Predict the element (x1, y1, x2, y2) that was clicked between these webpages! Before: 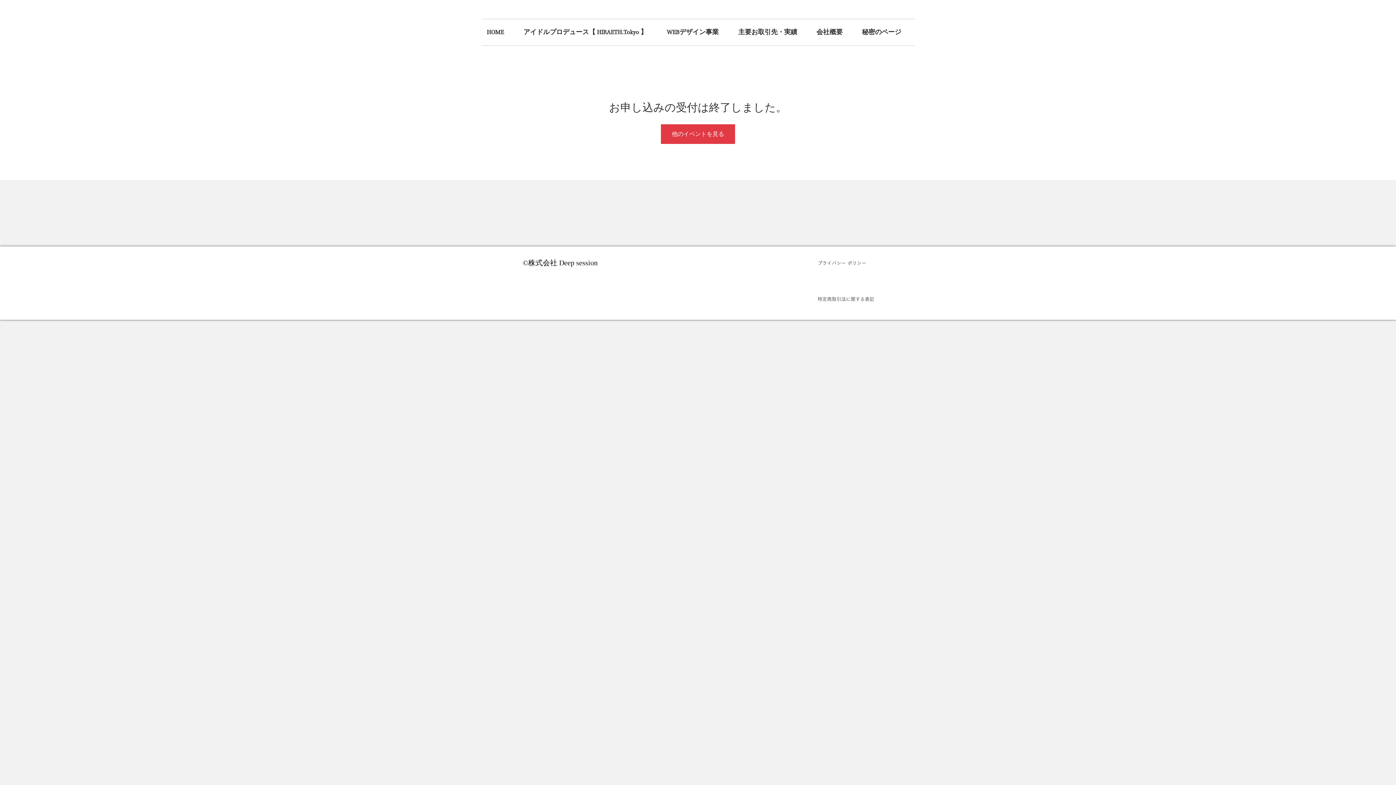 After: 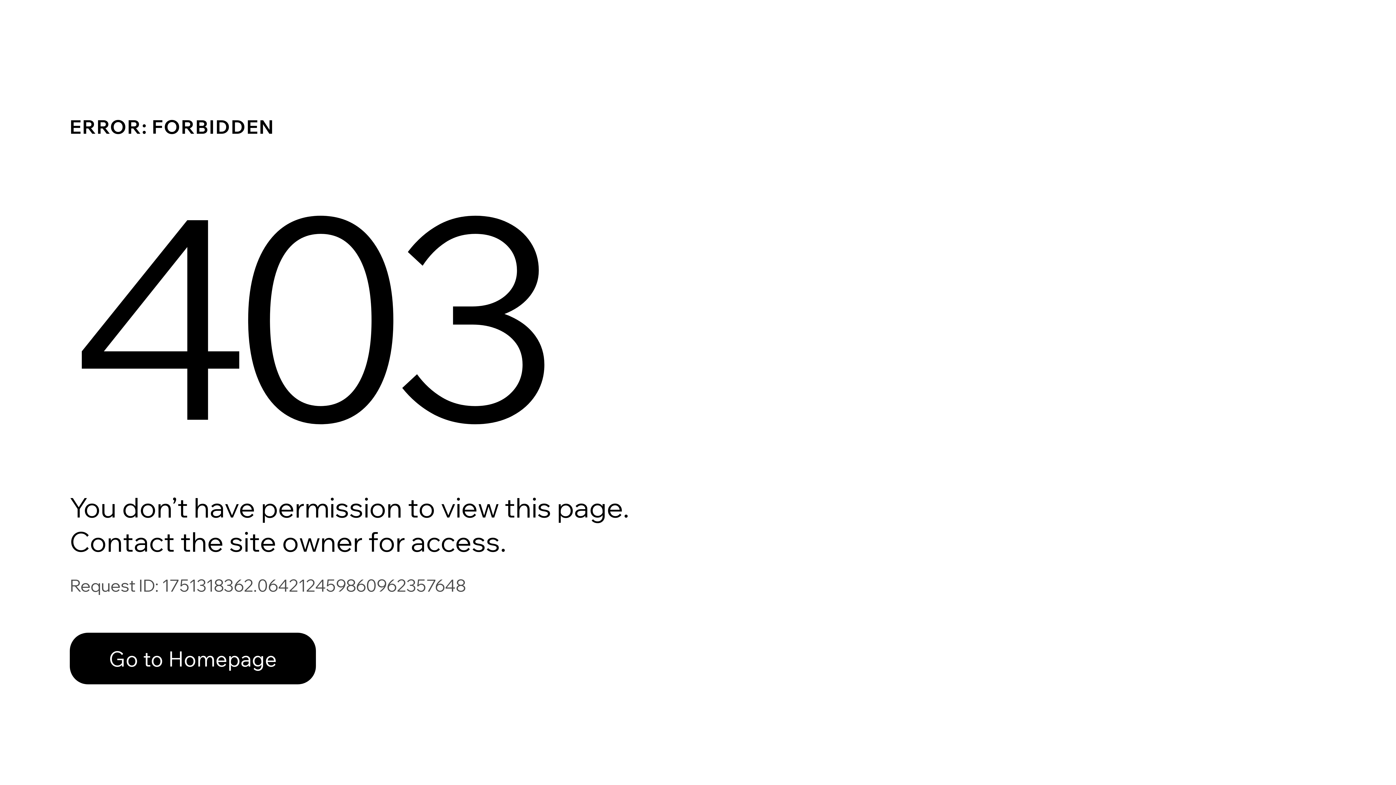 Action: label: 秘密のページ bbox: (856, 19, 915, 45)